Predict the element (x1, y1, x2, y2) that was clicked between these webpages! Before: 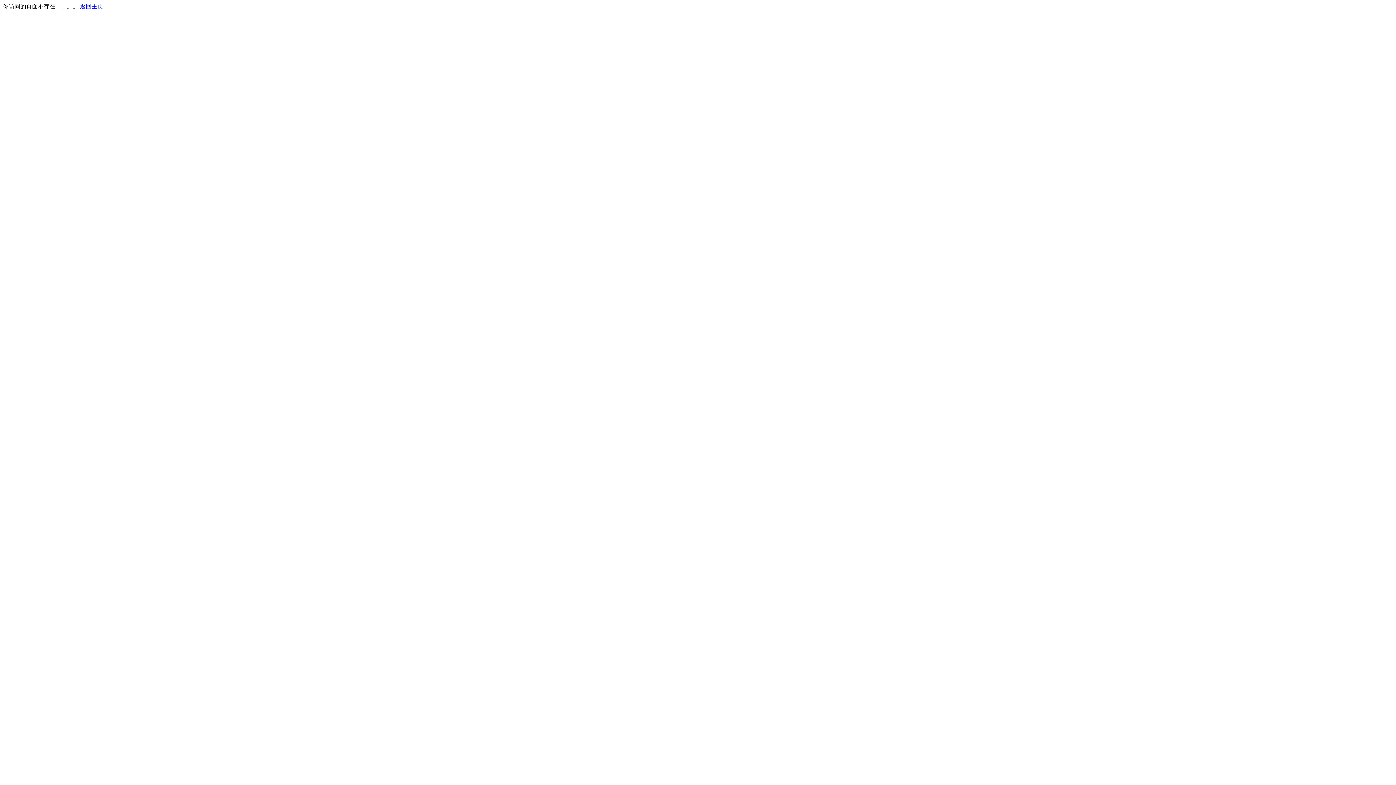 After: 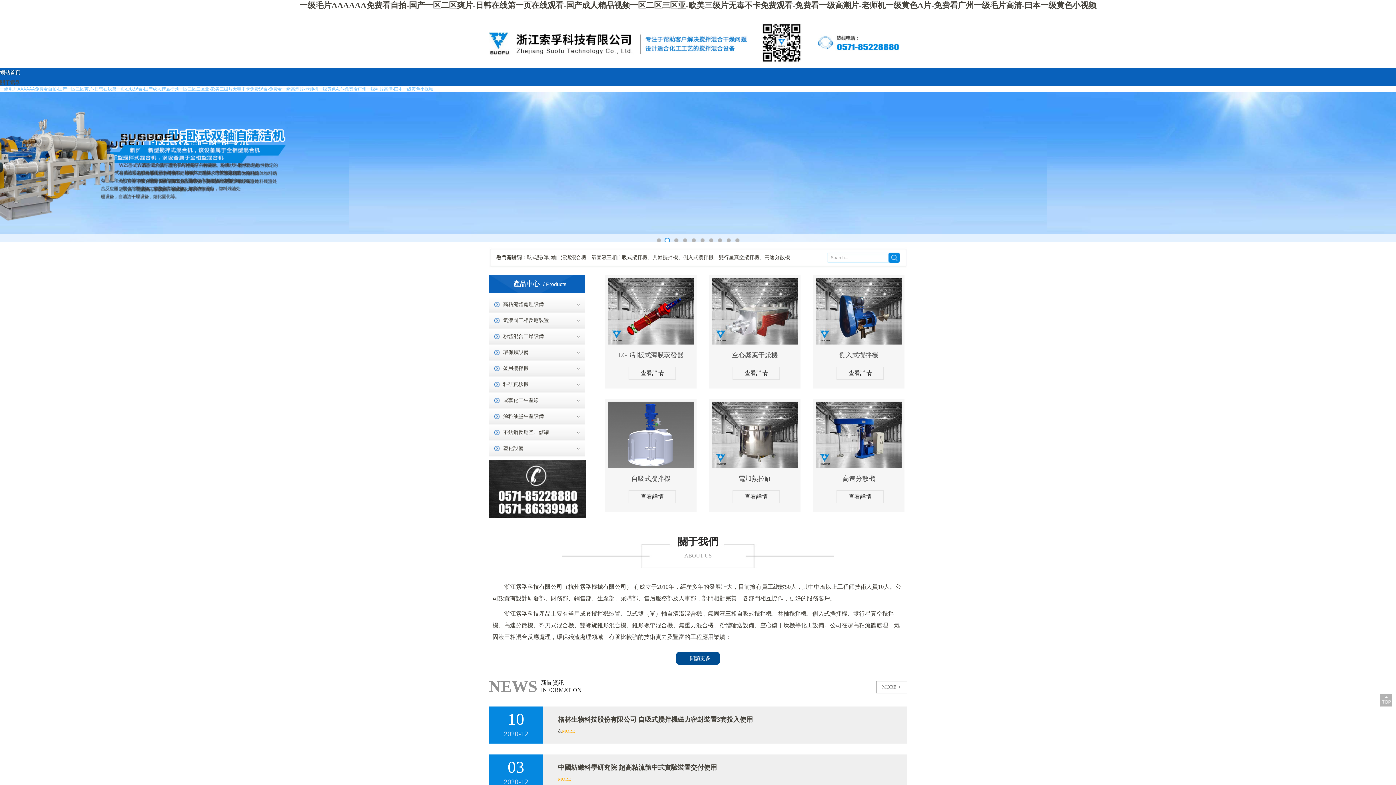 Action: bbox: (80, 3, 103, 9) label: 返回主页